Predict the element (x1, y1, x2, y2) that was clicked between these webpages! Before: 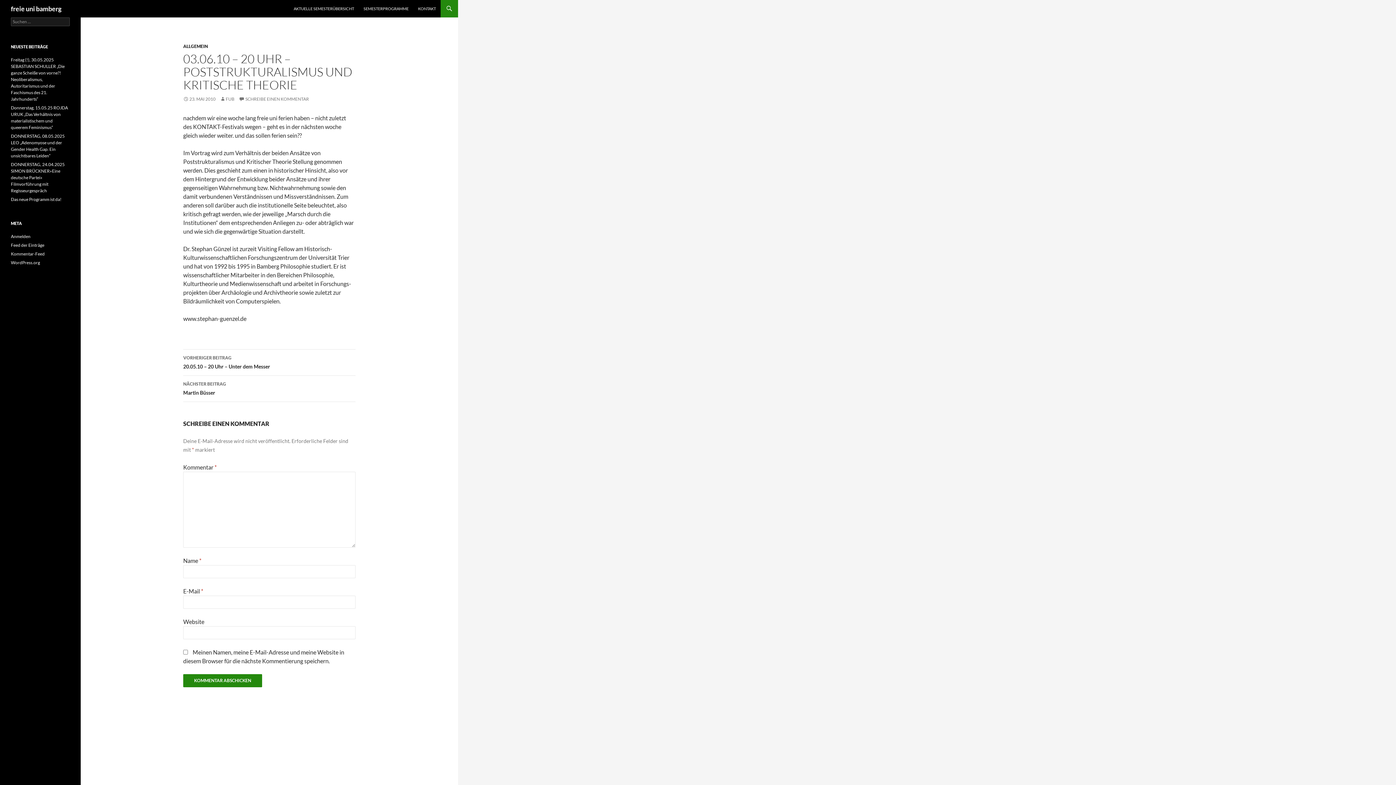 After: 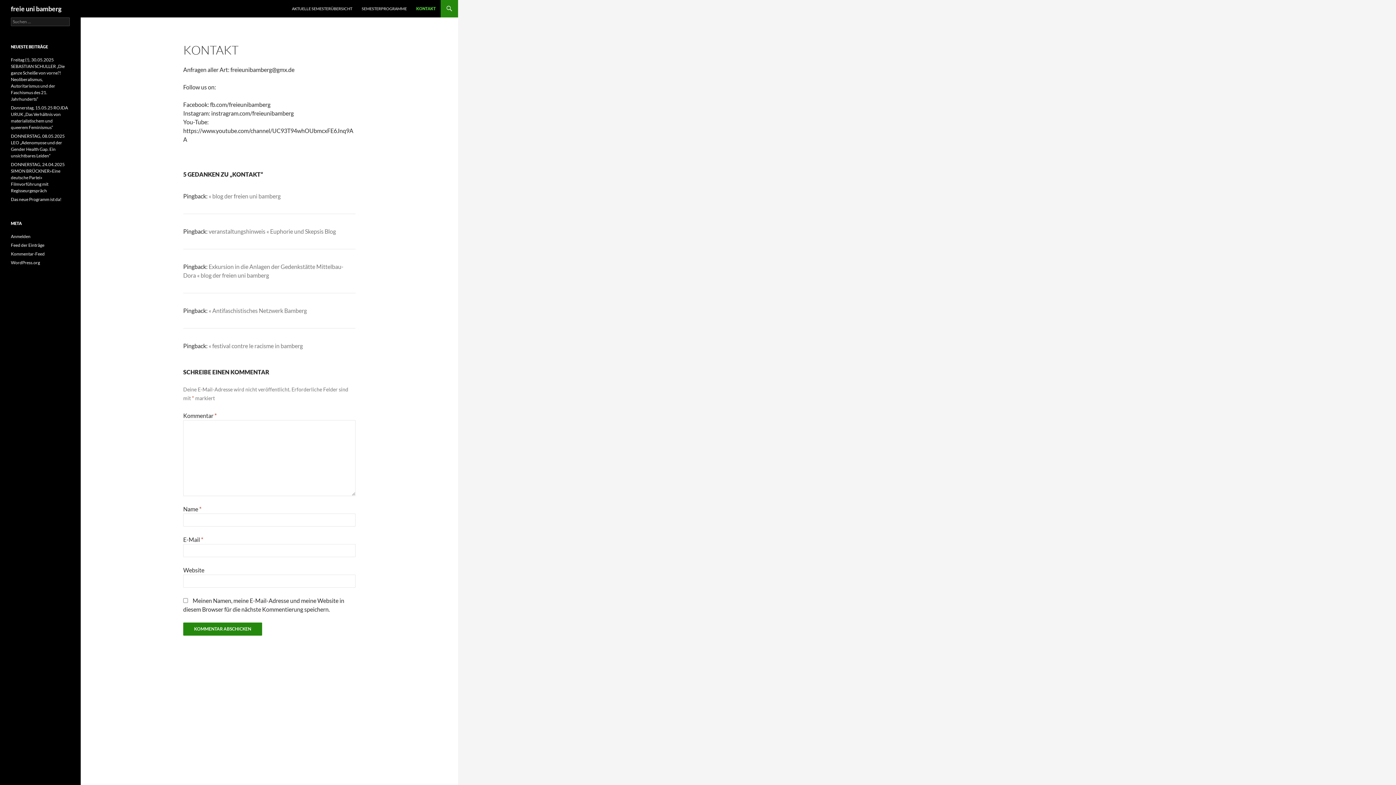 Action: label: KONTAKT bbox: (413, 0, 440, 17)